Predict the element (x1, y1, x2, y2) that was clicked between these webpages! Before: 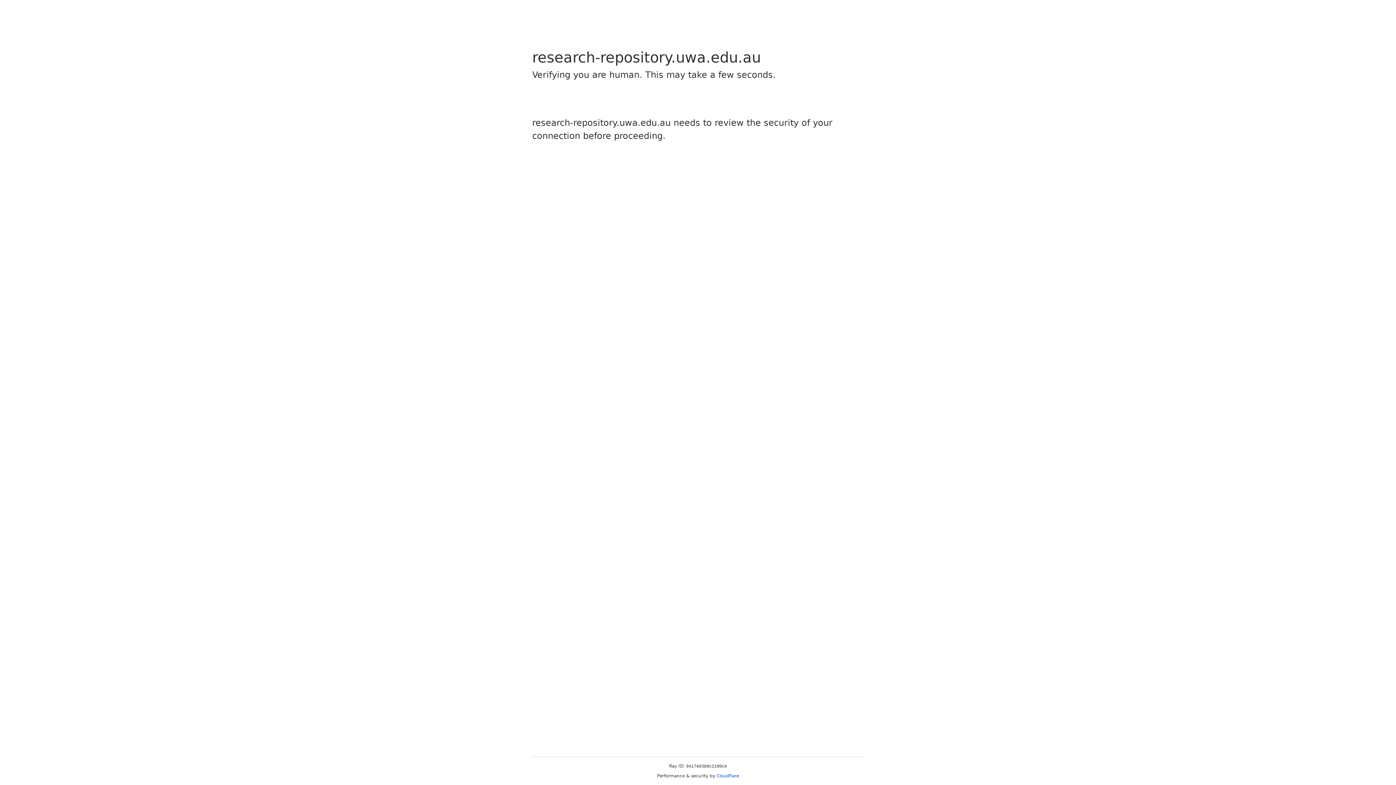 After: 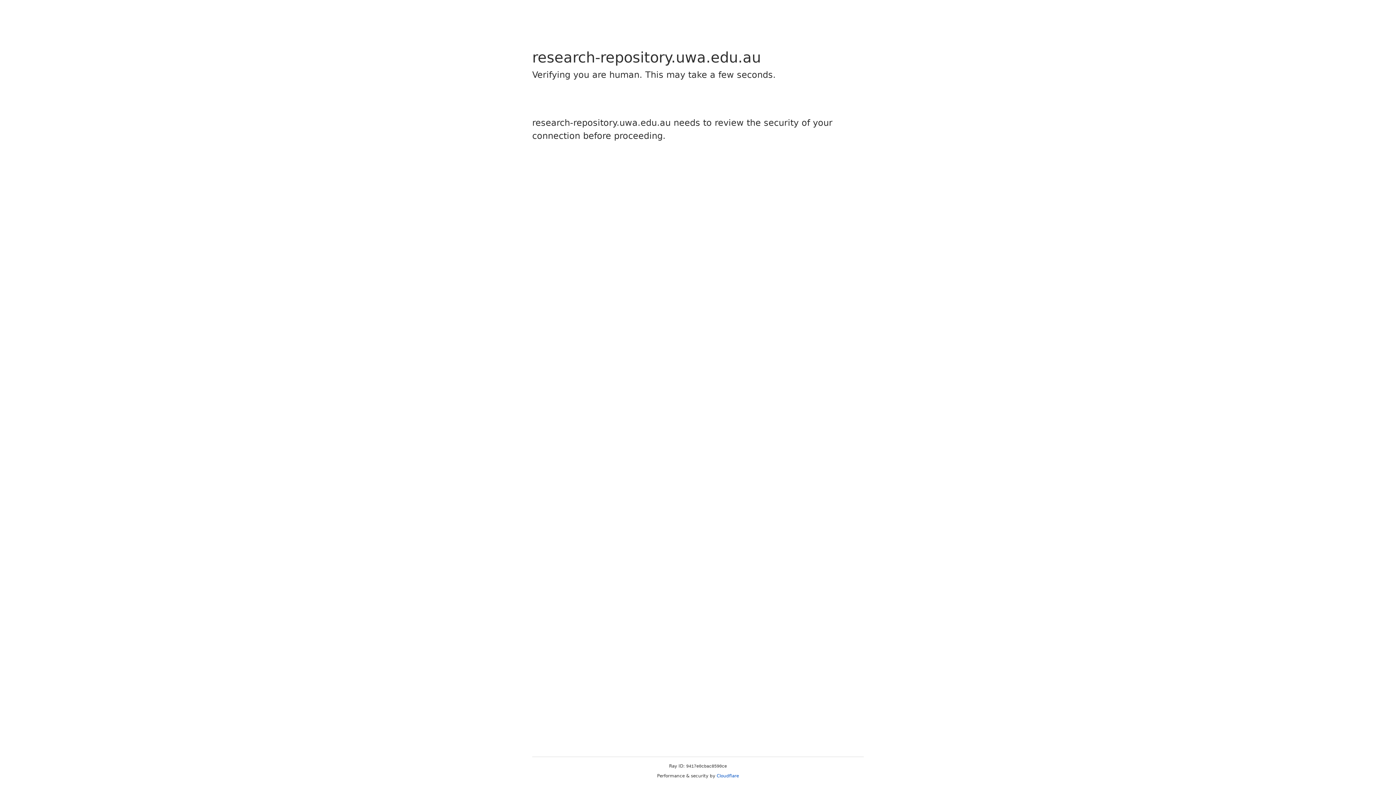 Action: bbox: (716, 773, 739, 778) label: Cloudflare